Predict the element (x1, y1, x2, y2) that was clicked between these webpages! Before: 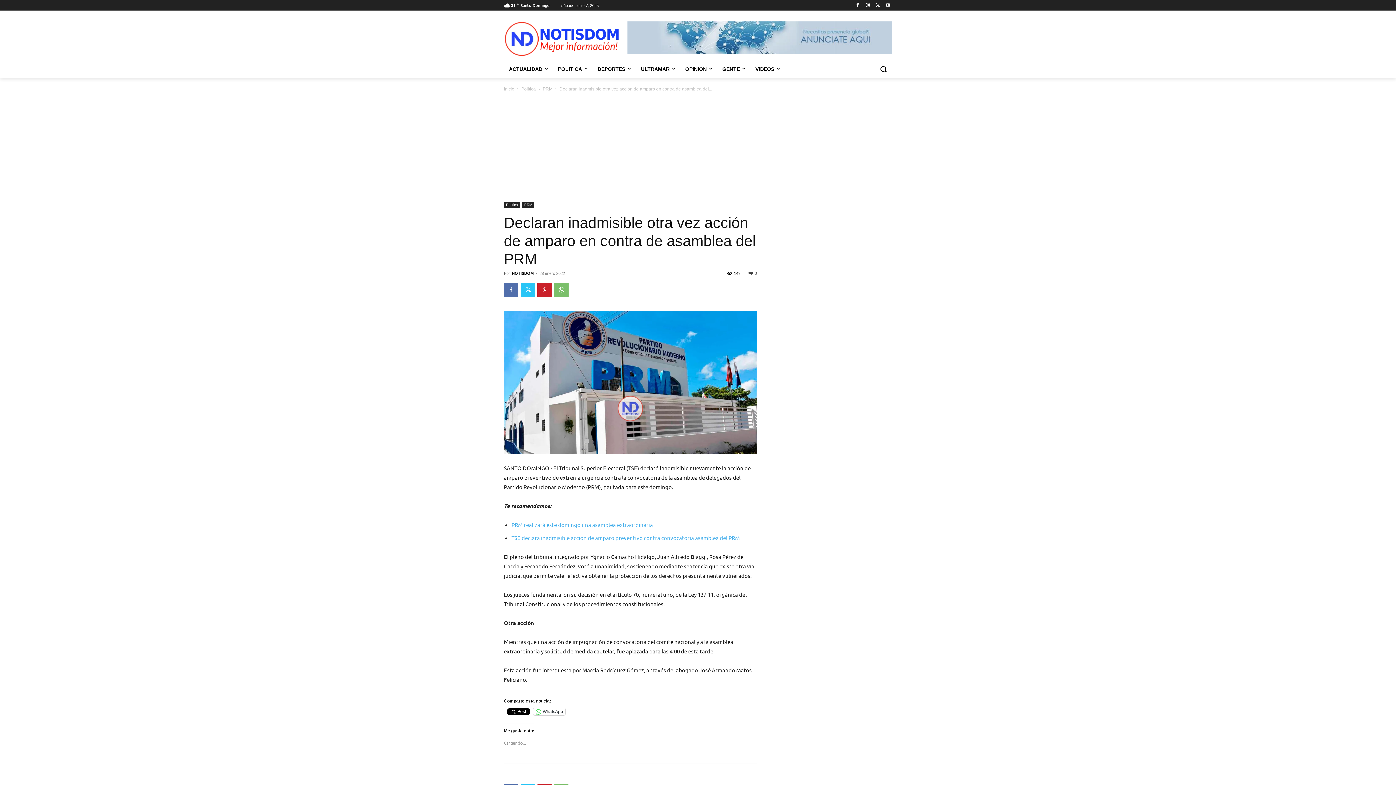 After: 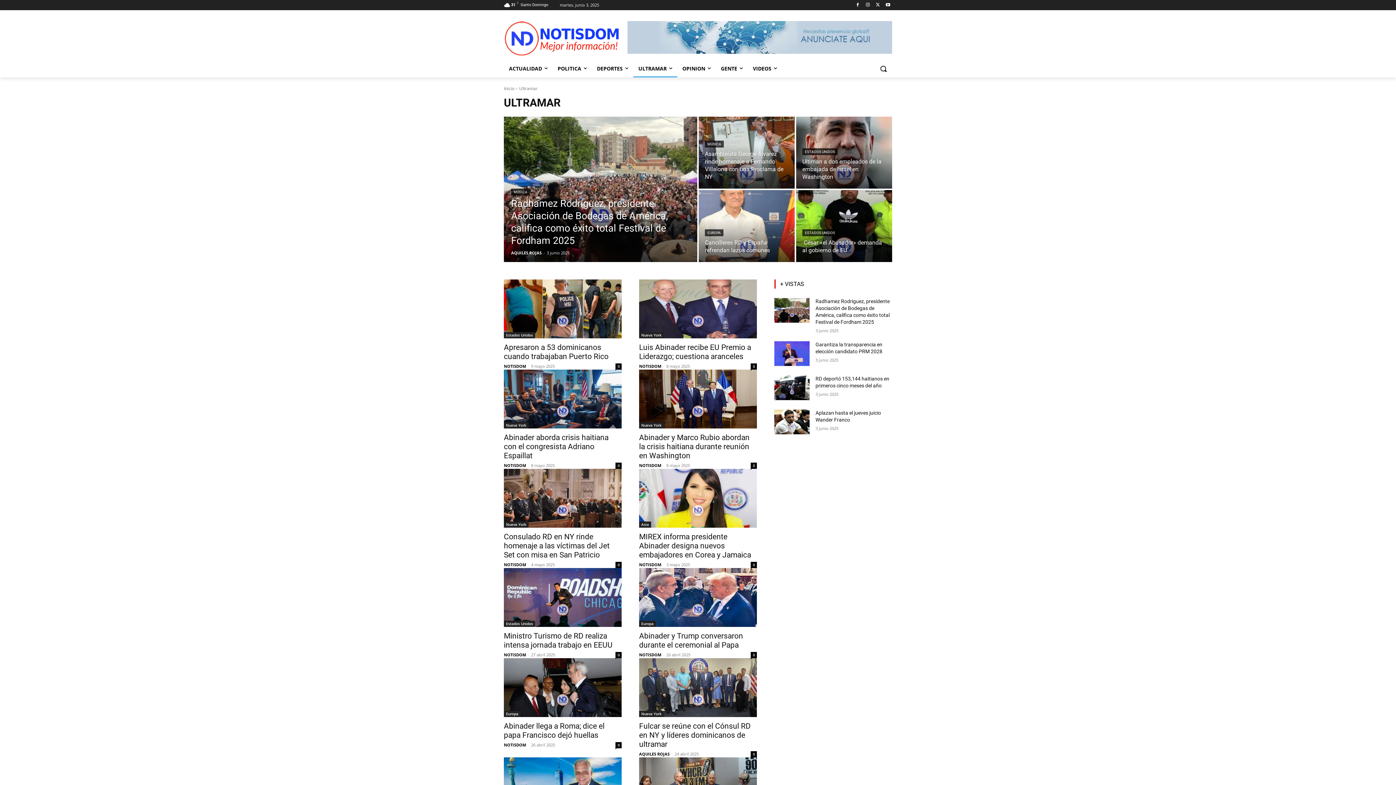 Action: bbox: (636, 60, 680, 77) label: ULTRAMAR